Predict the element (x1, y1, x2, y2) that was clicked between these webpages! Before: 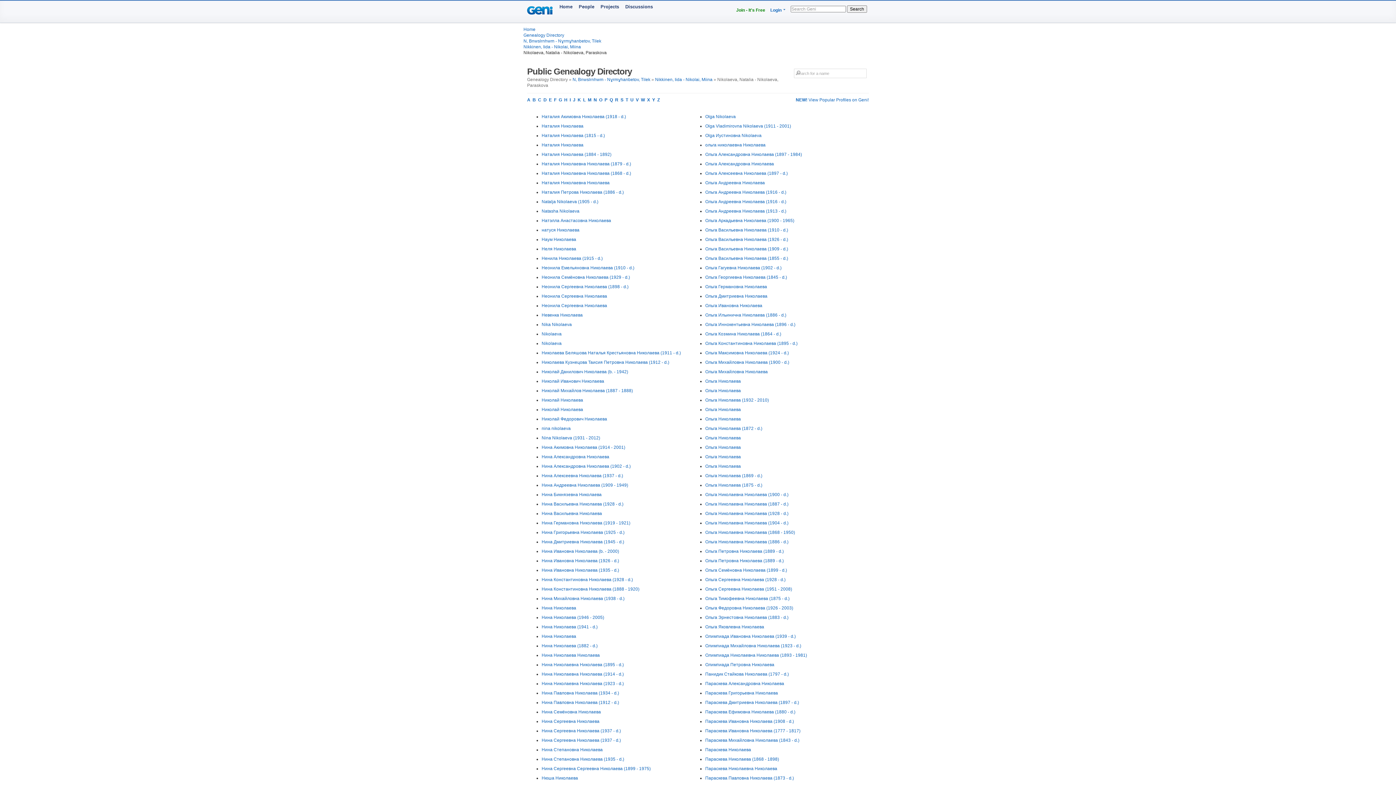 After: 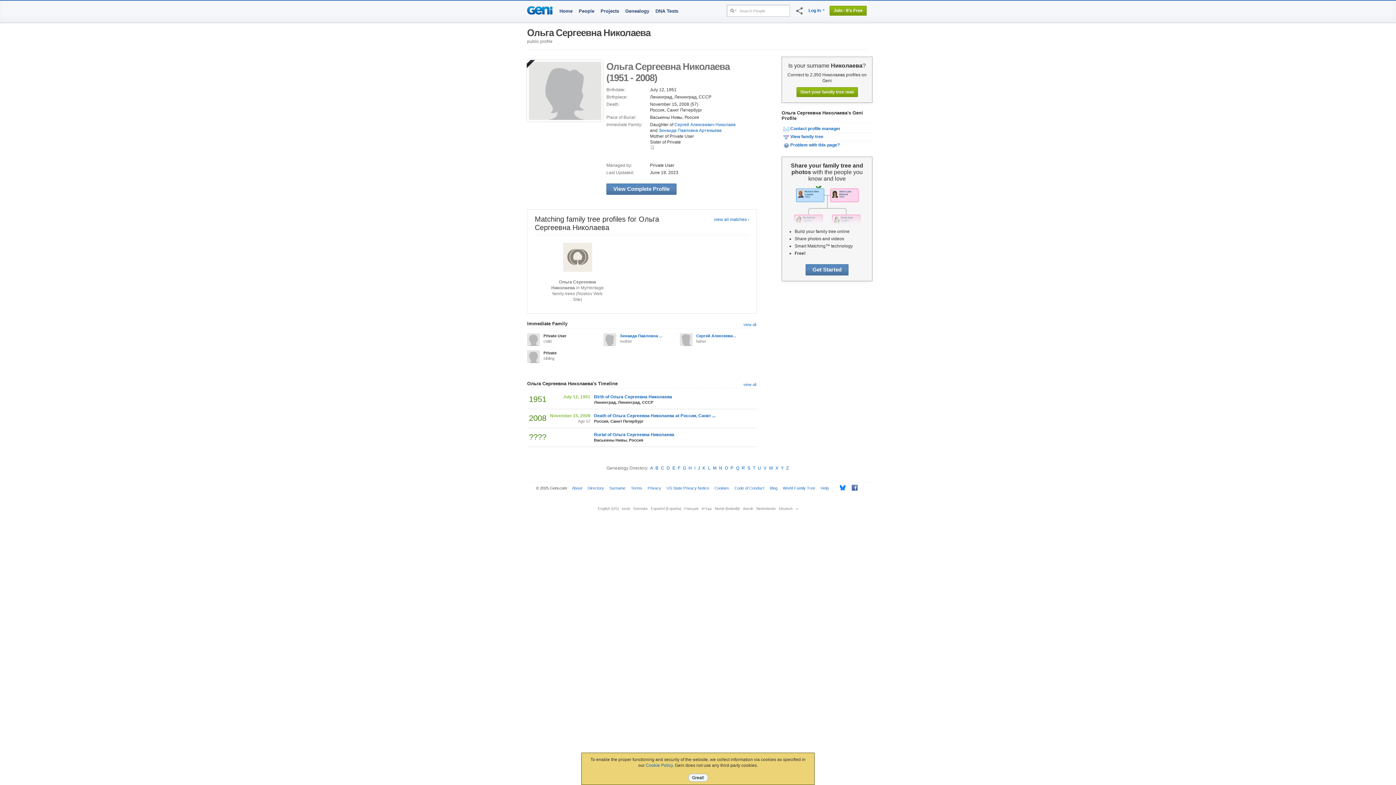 Action: bbox: (705, 586, 792, 592) label: Ольга Сергеевна Николаева (1951 - 2008)